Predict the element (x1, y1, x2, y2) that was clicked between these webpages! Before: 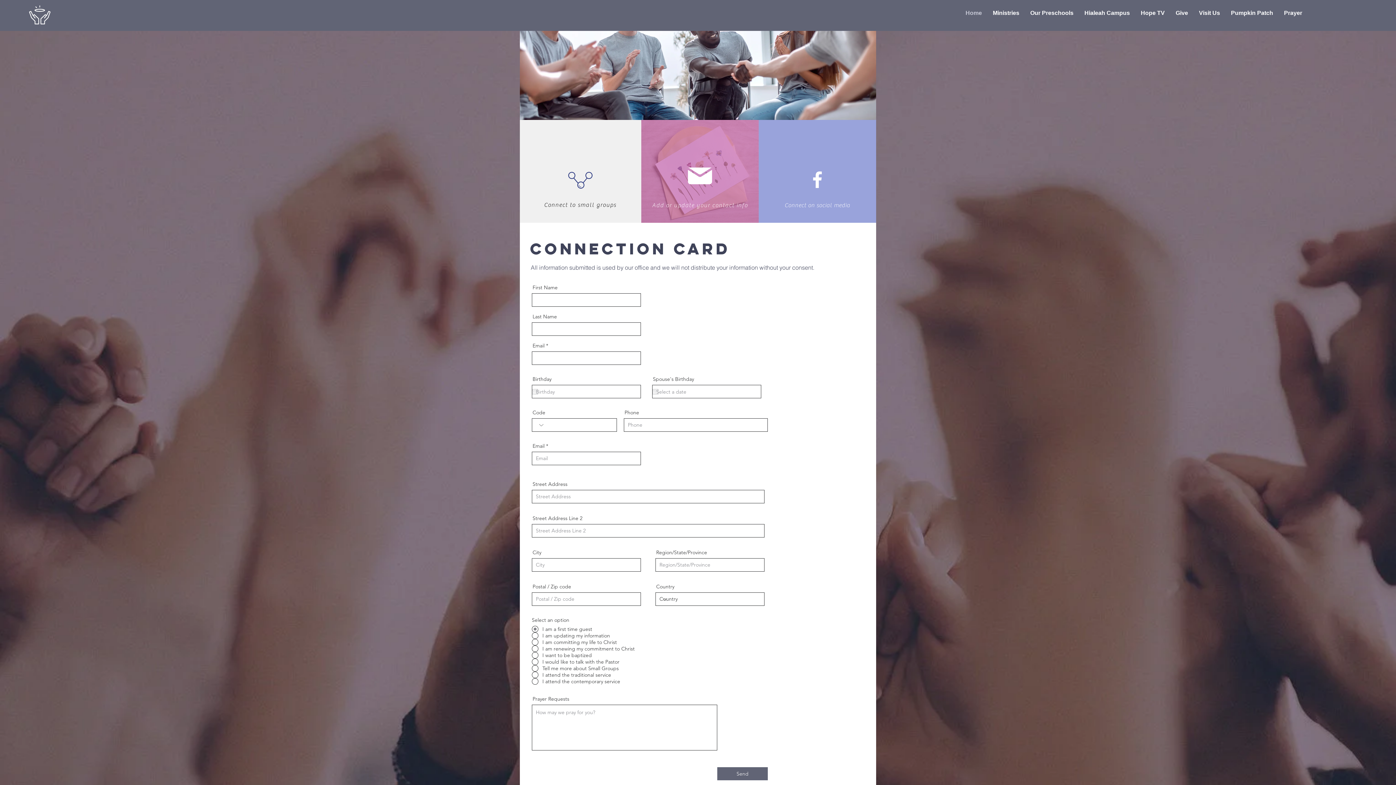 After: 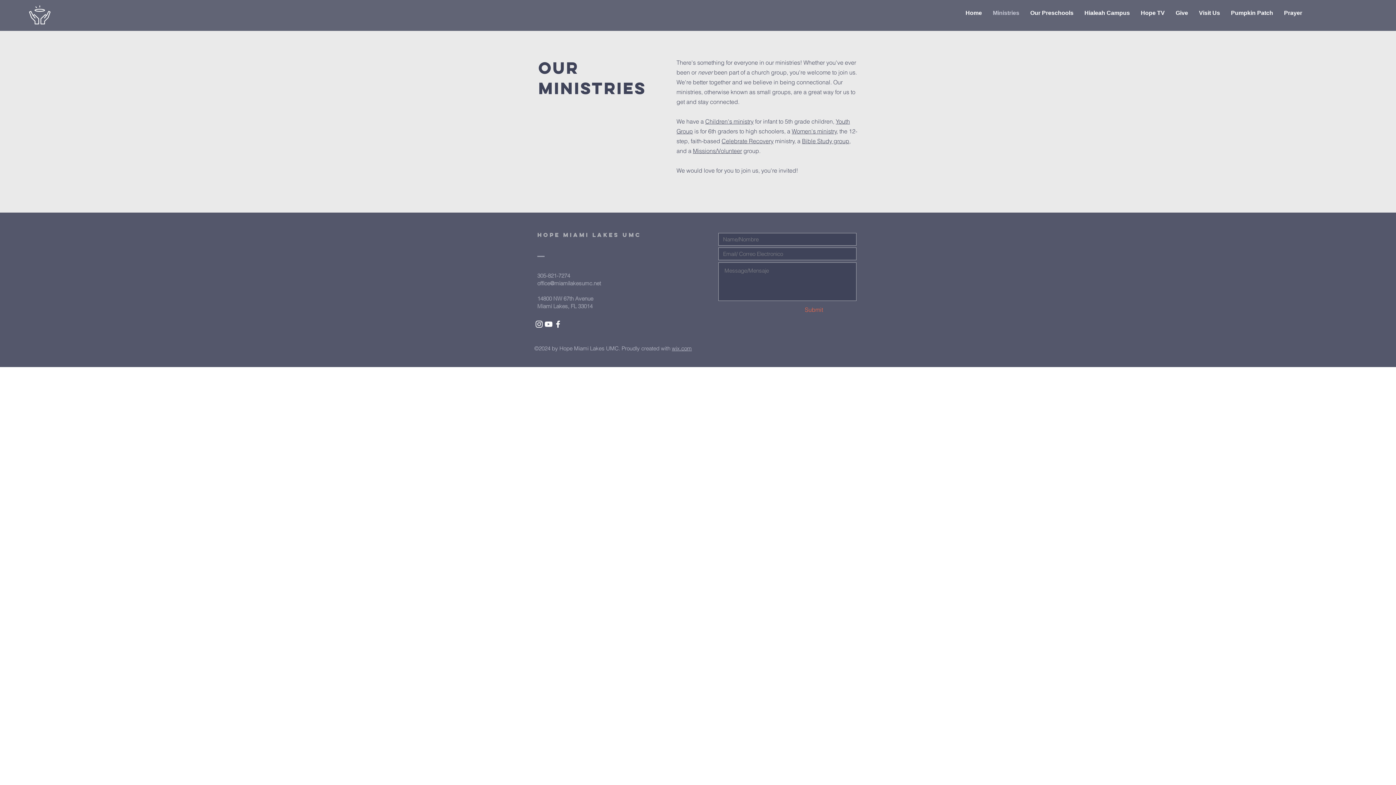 Action: bbox: (987, 4, 1025, 22) label: Ministries